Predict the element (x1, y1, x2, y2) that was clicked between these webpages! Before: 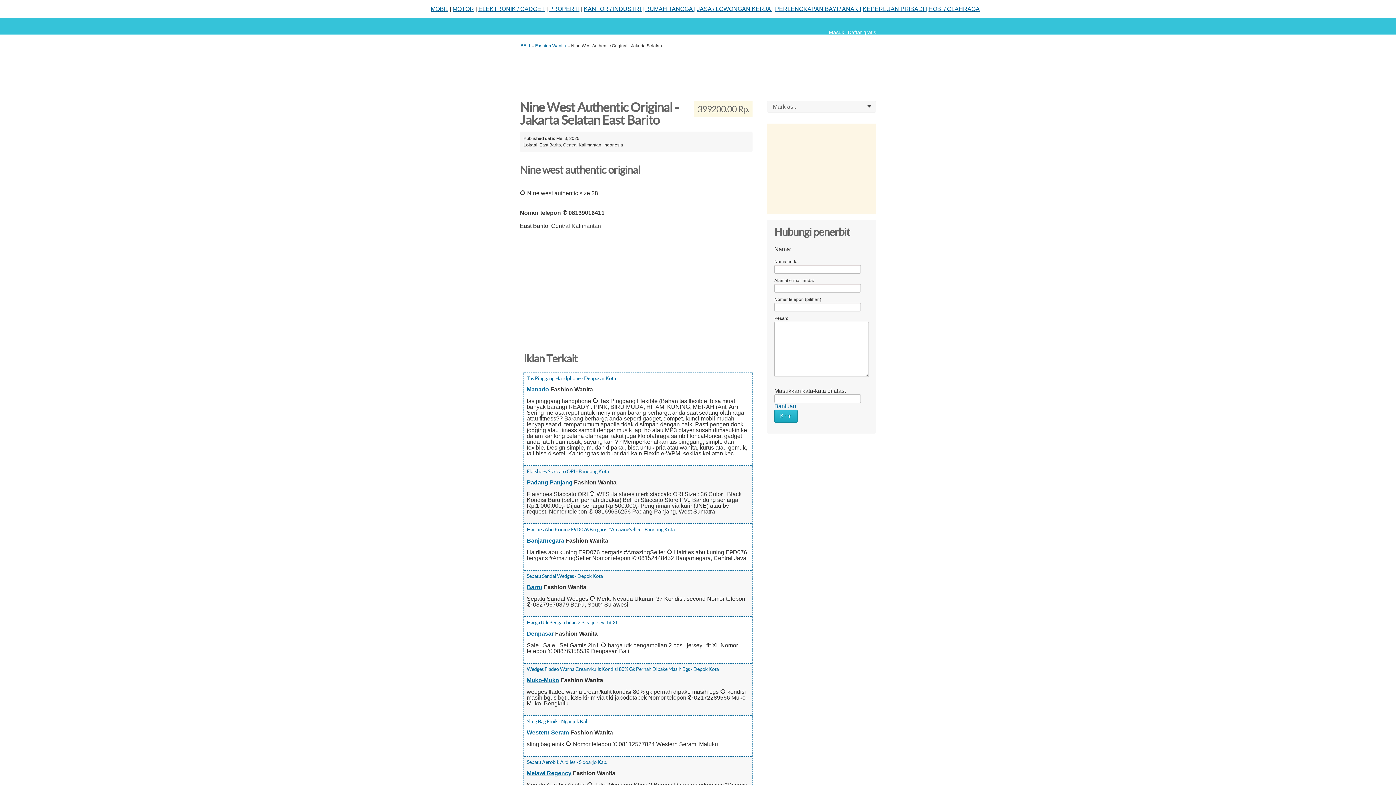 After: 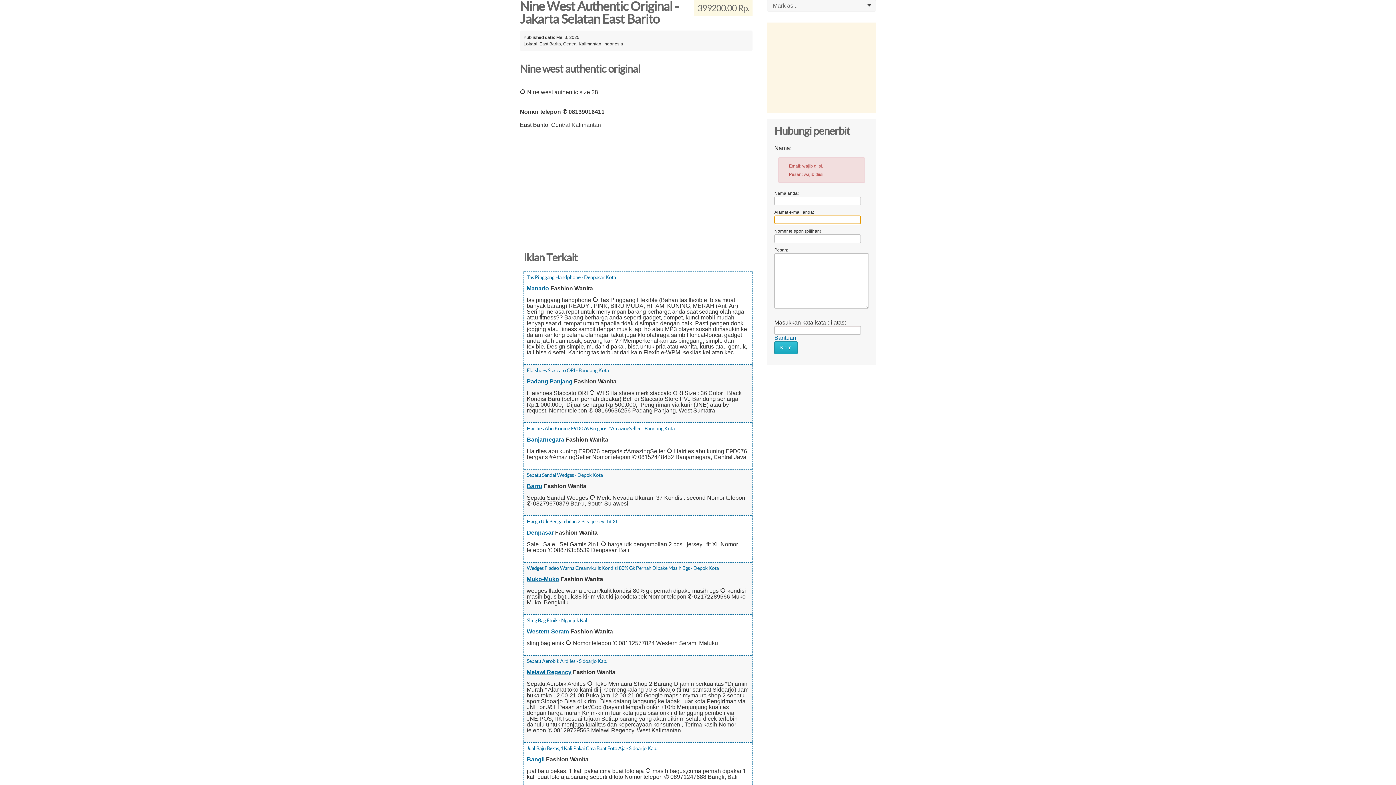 Action: bbox: (774, 409, 797, 422) label: Kirim